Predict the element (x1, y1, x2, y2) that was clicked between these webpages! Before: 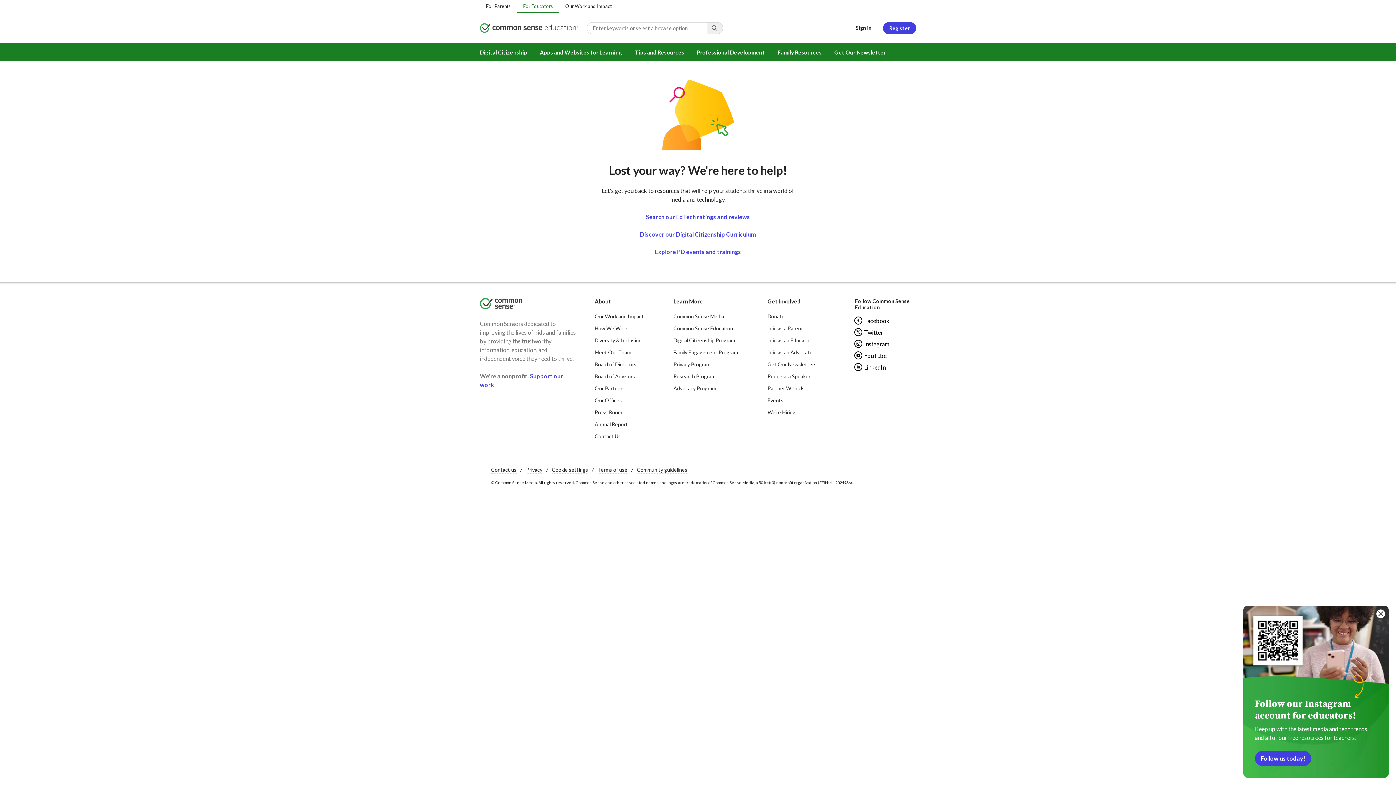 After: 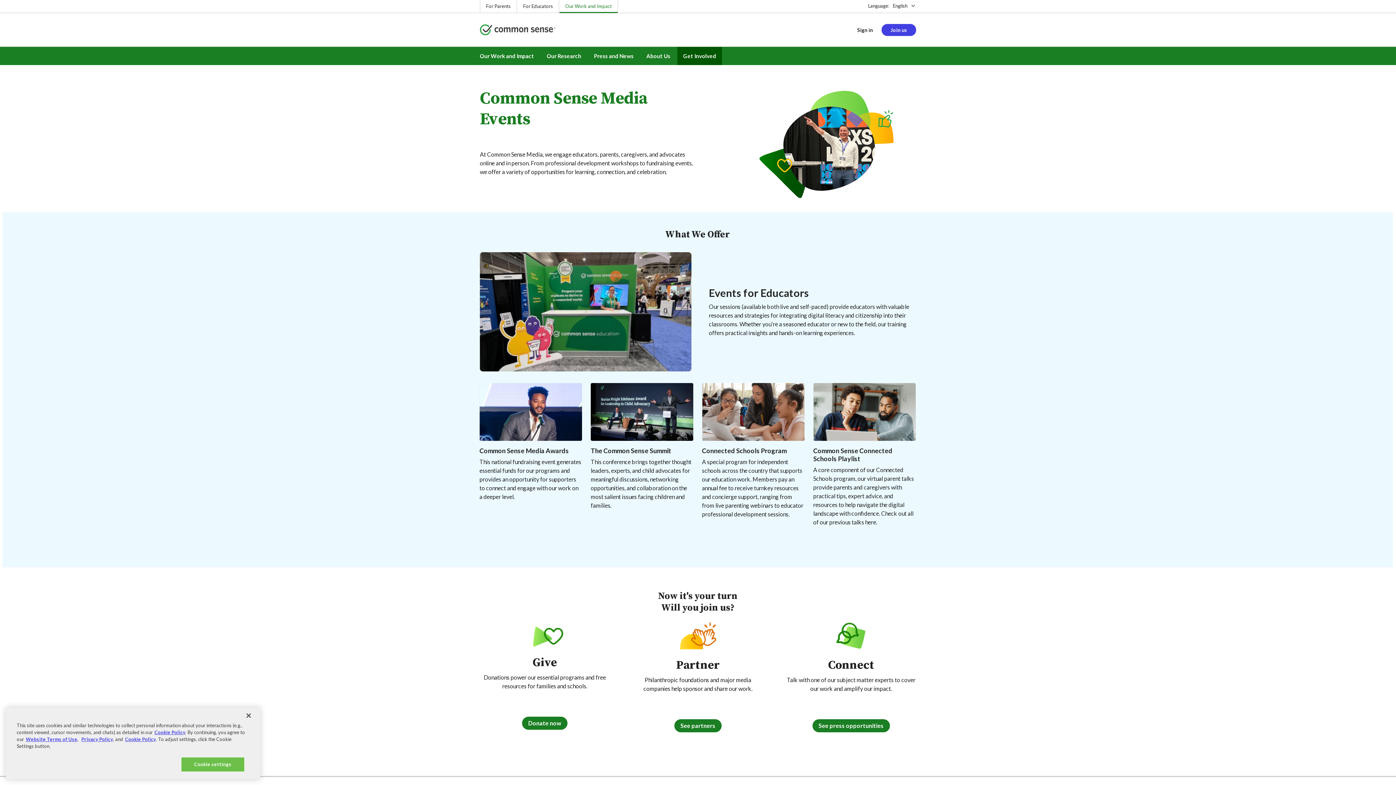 Action: bbox: (767, 394, 816, 406) label: Events